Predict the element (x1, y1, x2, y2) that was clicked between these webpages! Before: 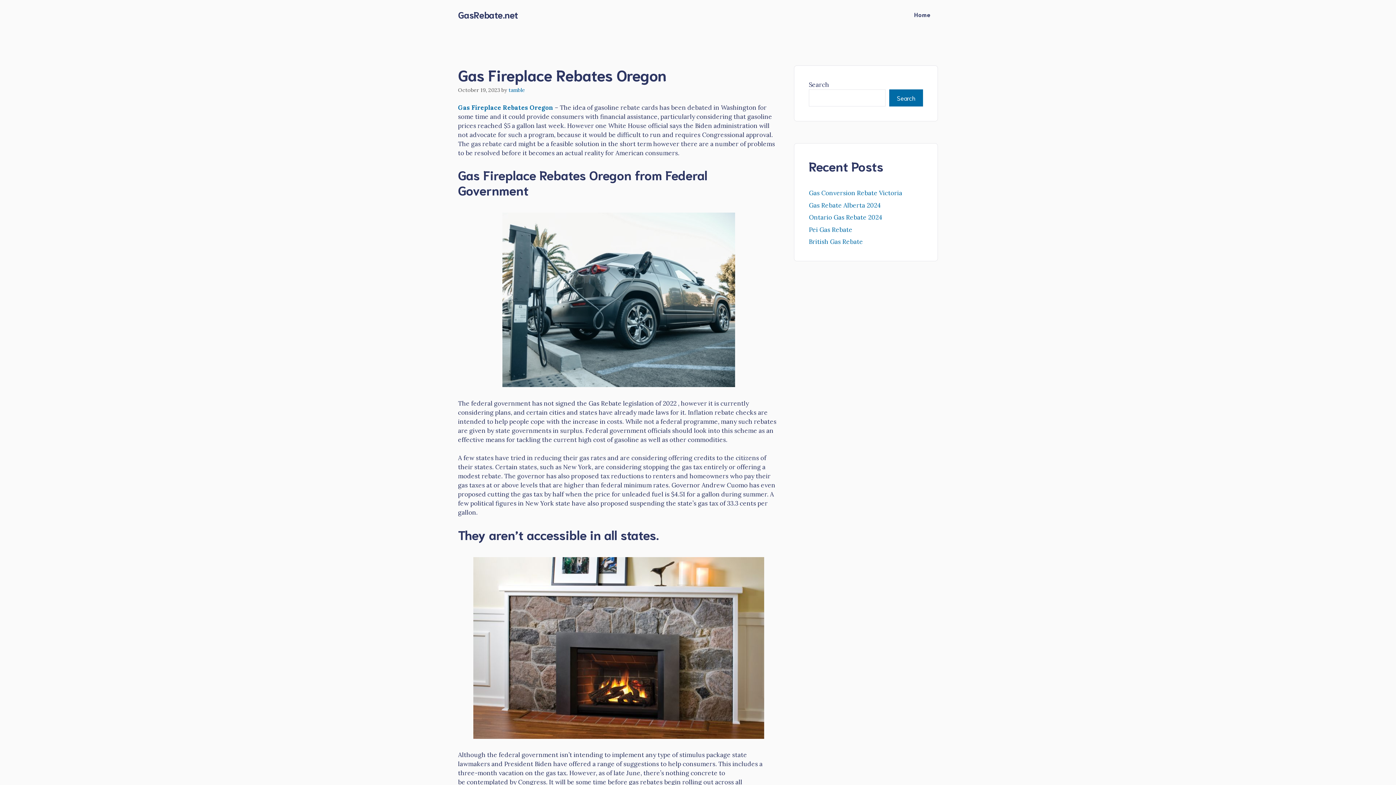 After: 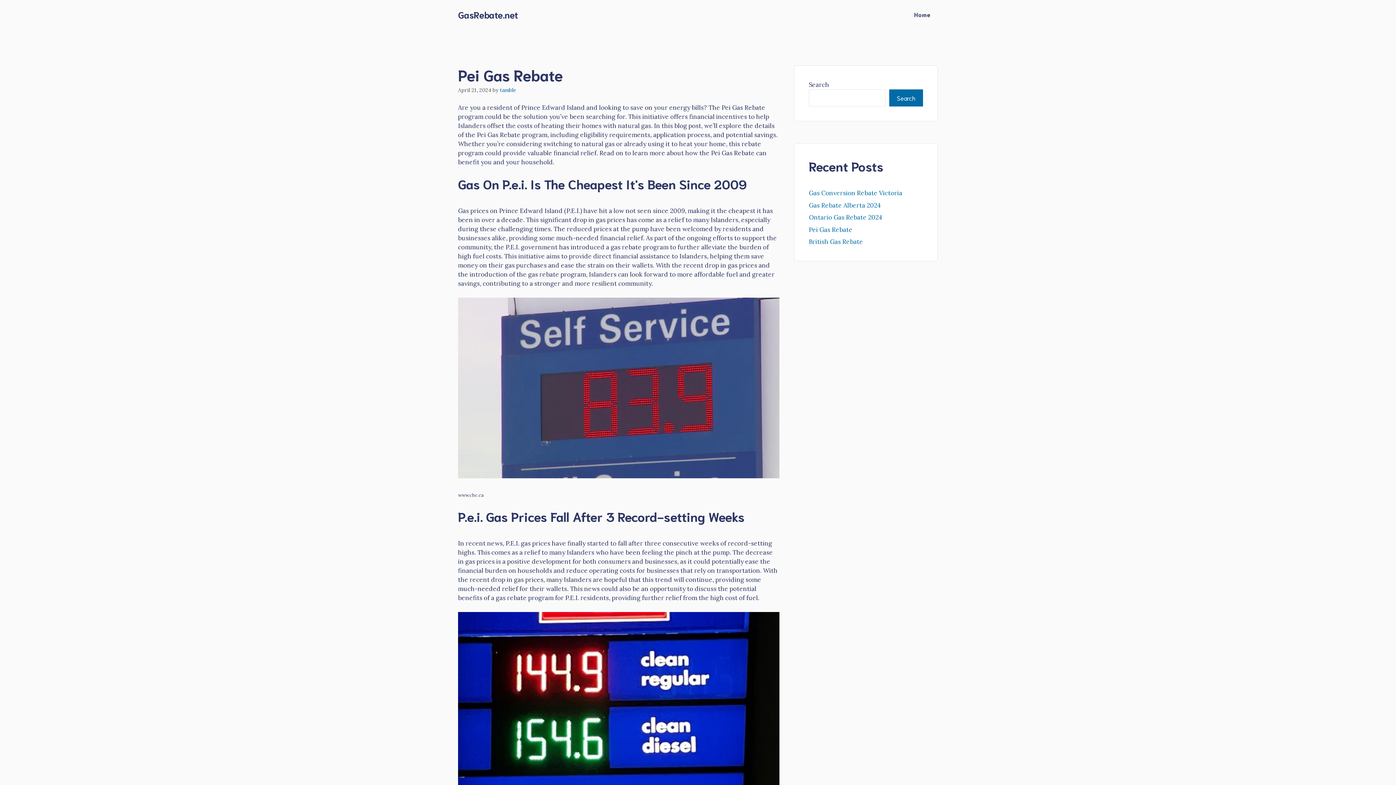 Action: label: Pei Gas Rebate bbox: (809, 225, 852, 233)